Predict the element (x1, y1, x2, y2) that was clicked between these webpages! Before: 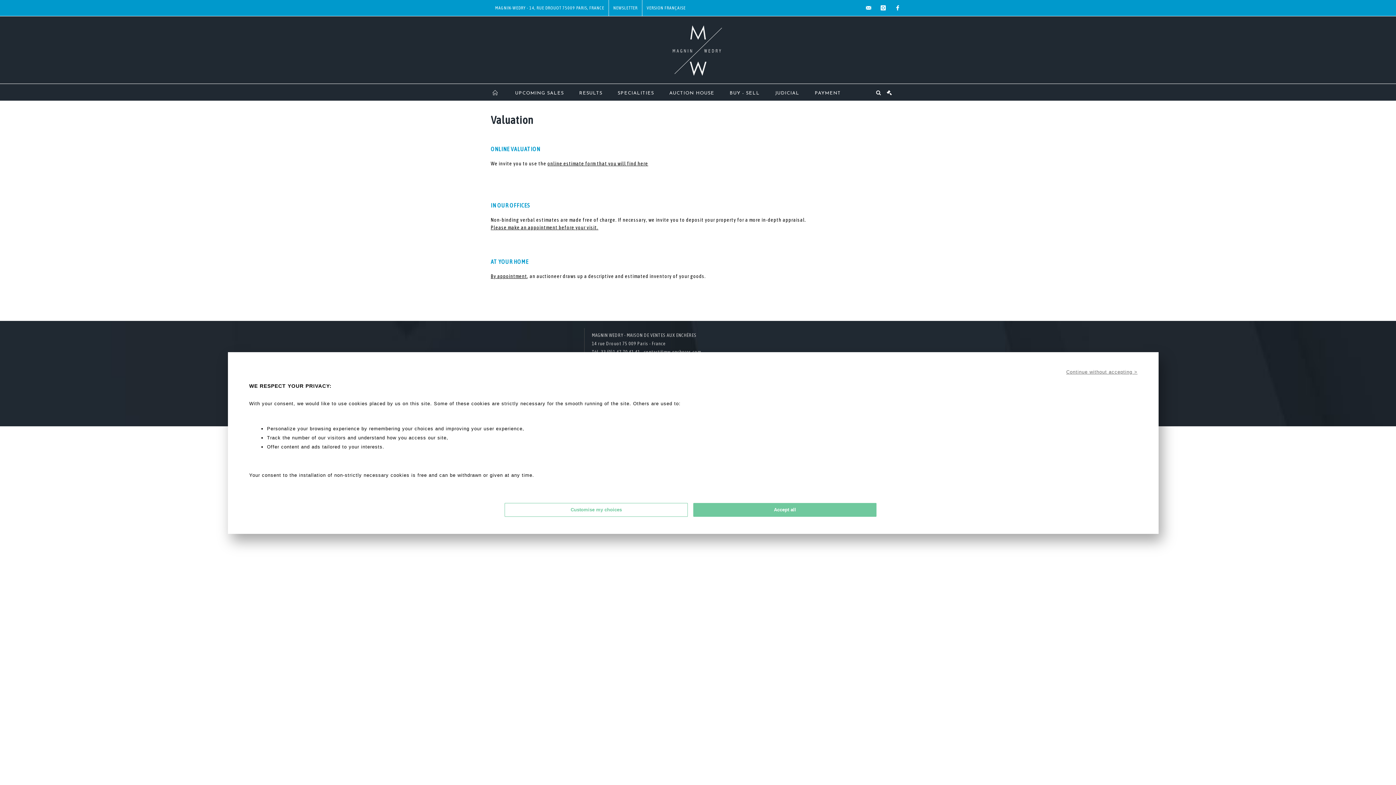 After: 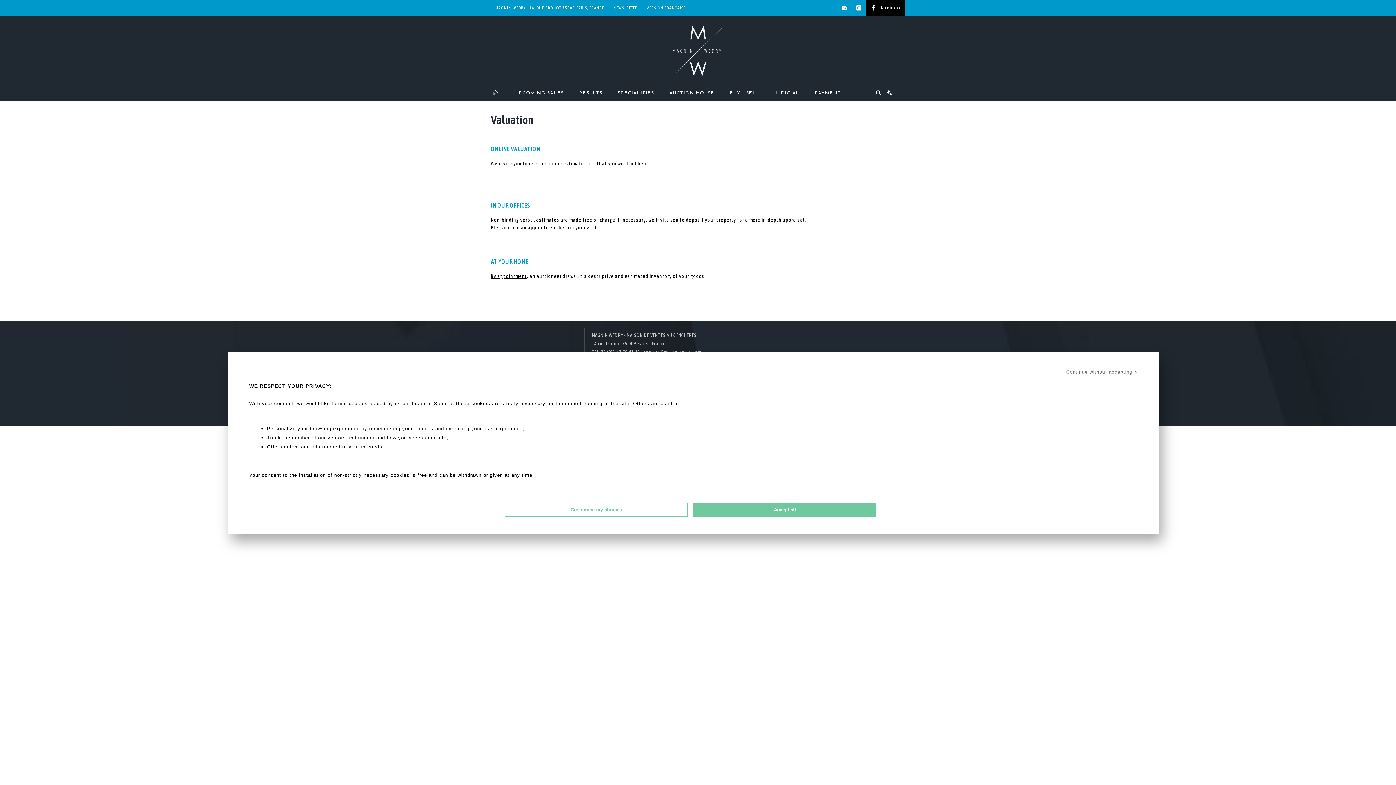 Action: bbox: (890, 0, 905, 16) label: facebook